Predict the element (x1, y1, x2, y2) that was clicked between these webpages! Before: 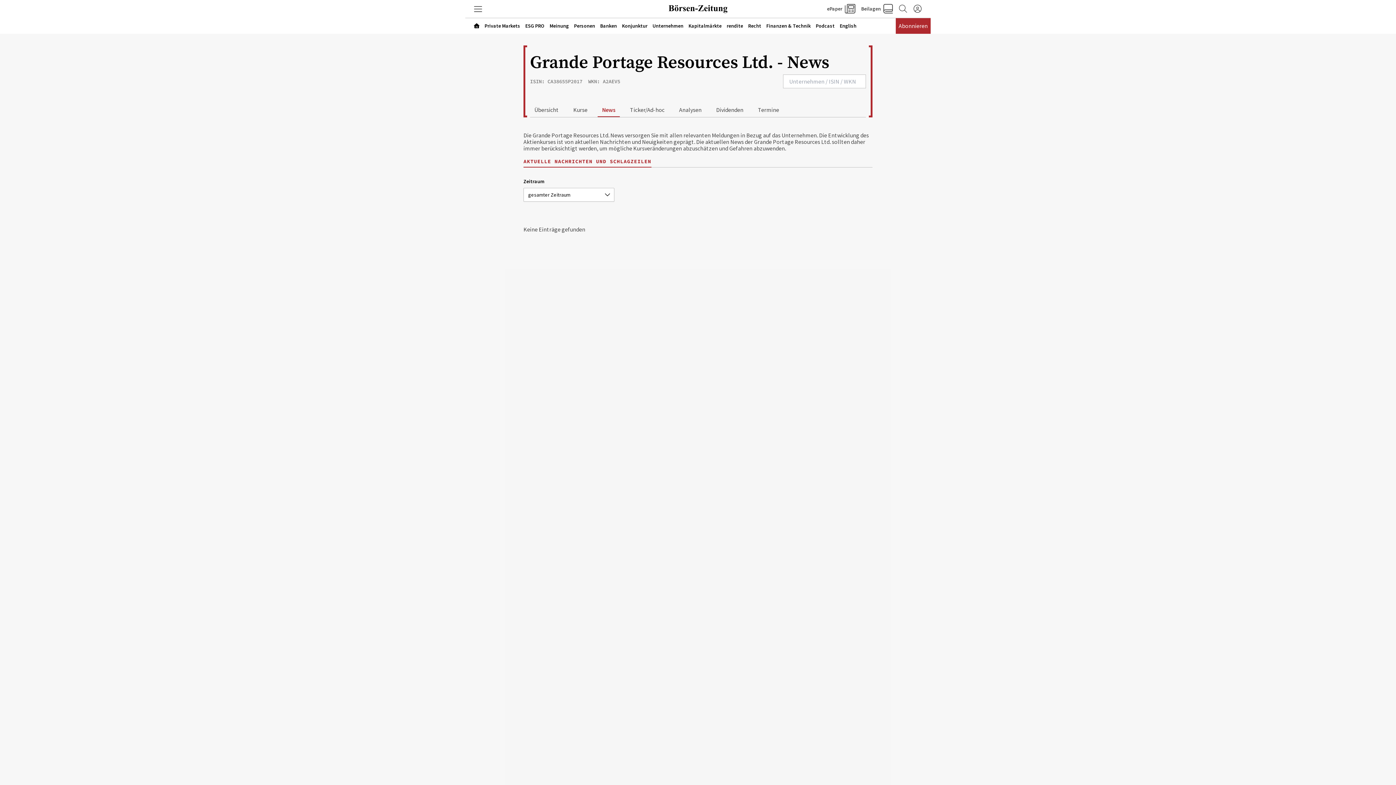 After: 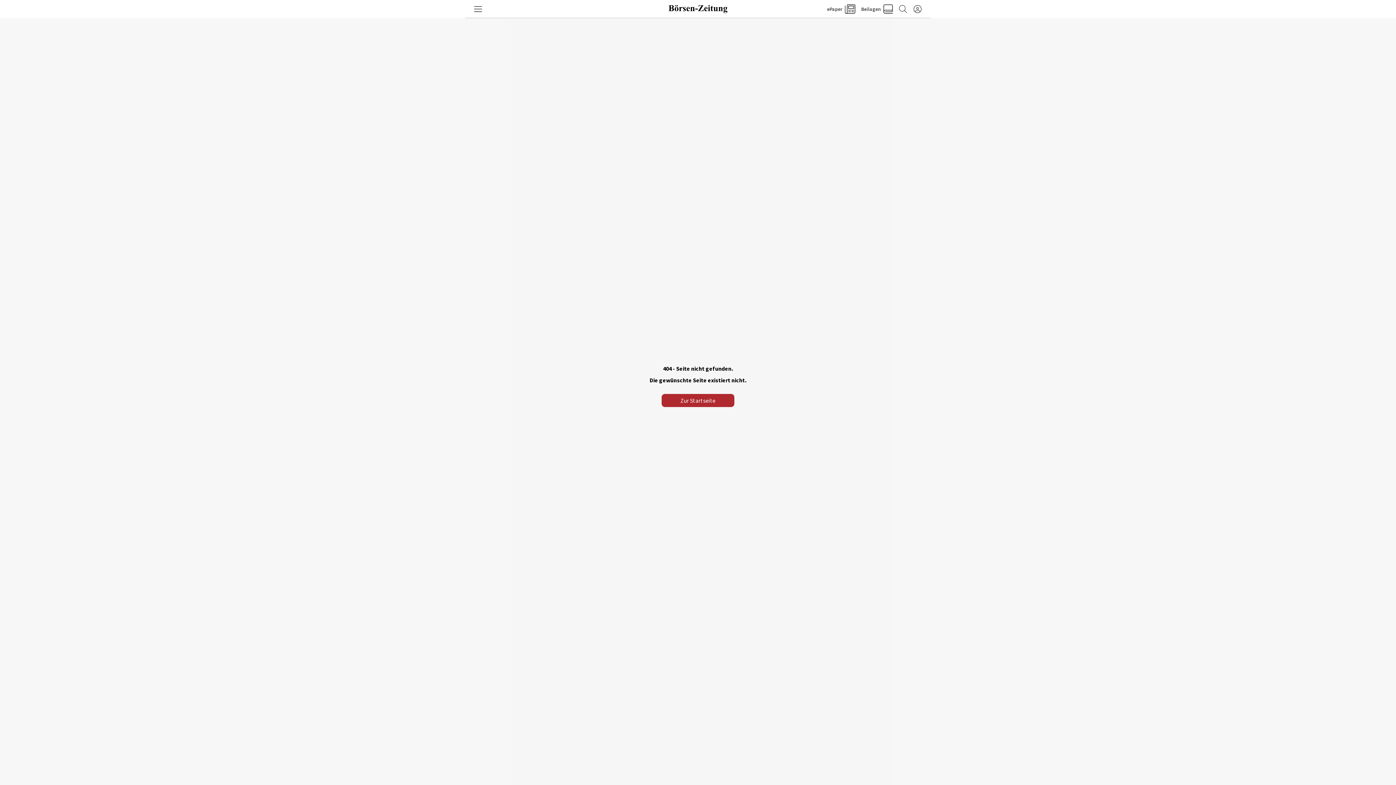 Action: bbox: (652, 22, 683, 29) label: Unternehmen